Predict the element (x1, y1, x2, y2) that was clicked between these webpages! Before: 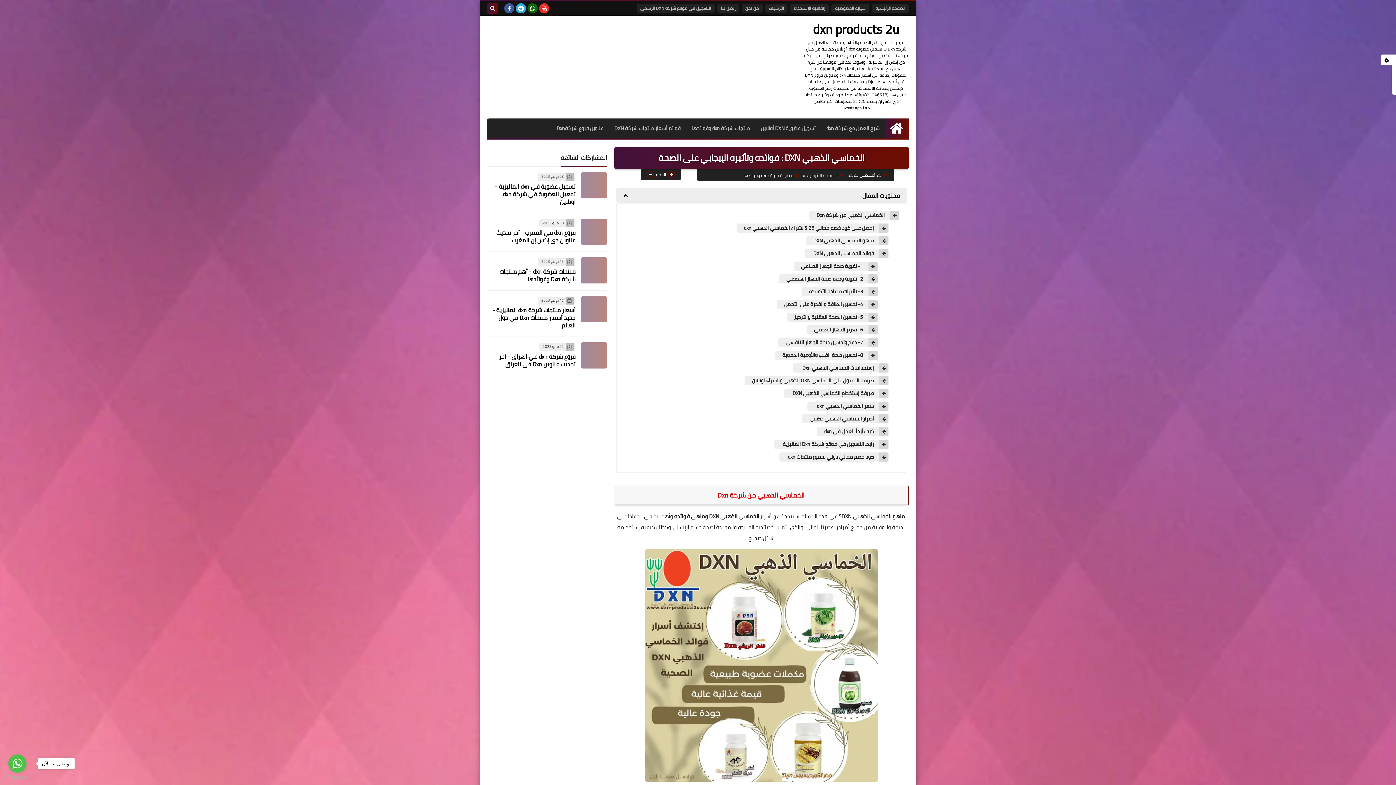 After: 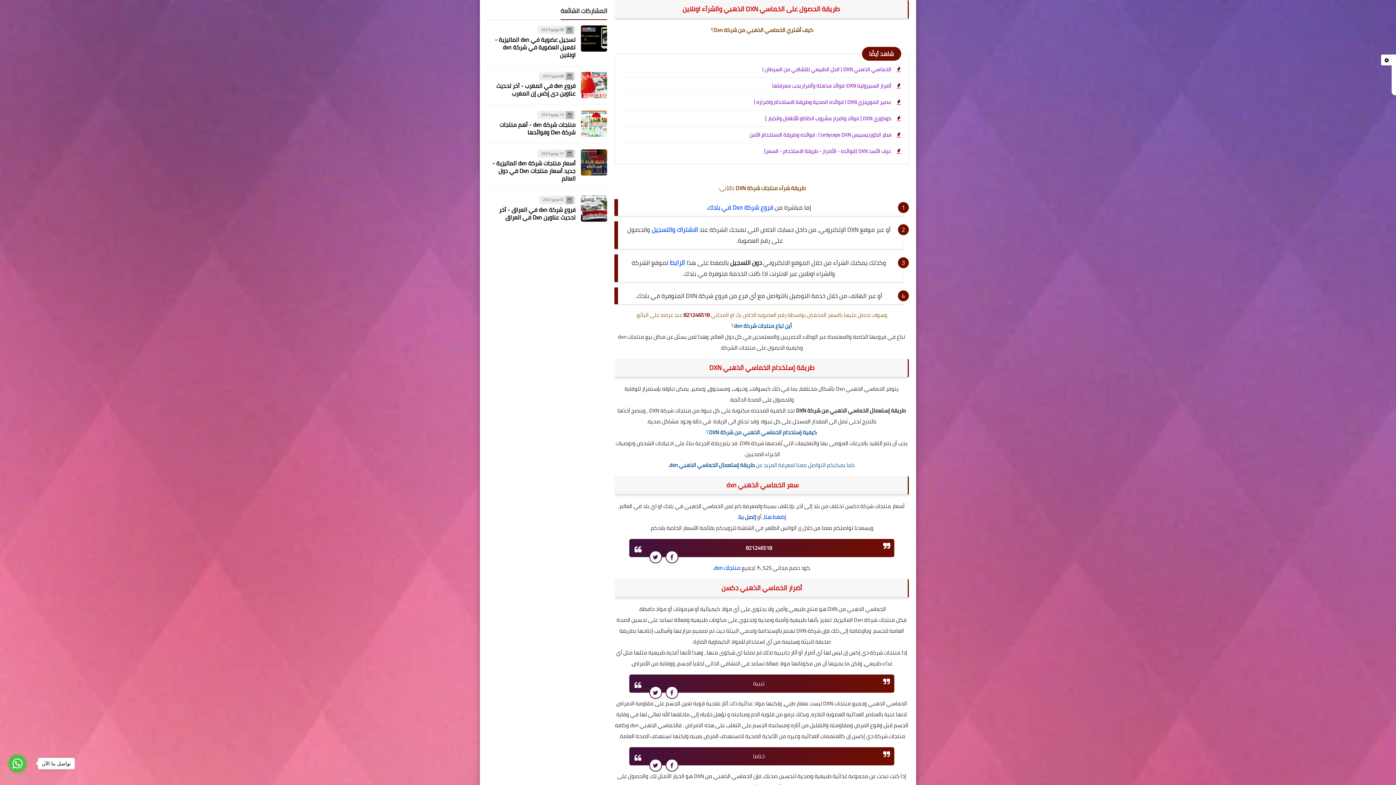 Action: label: طريقة الحصول على الخماسي DXN الذهبي والشرآء اونلاين bbox: (744, 376, 888, 385)